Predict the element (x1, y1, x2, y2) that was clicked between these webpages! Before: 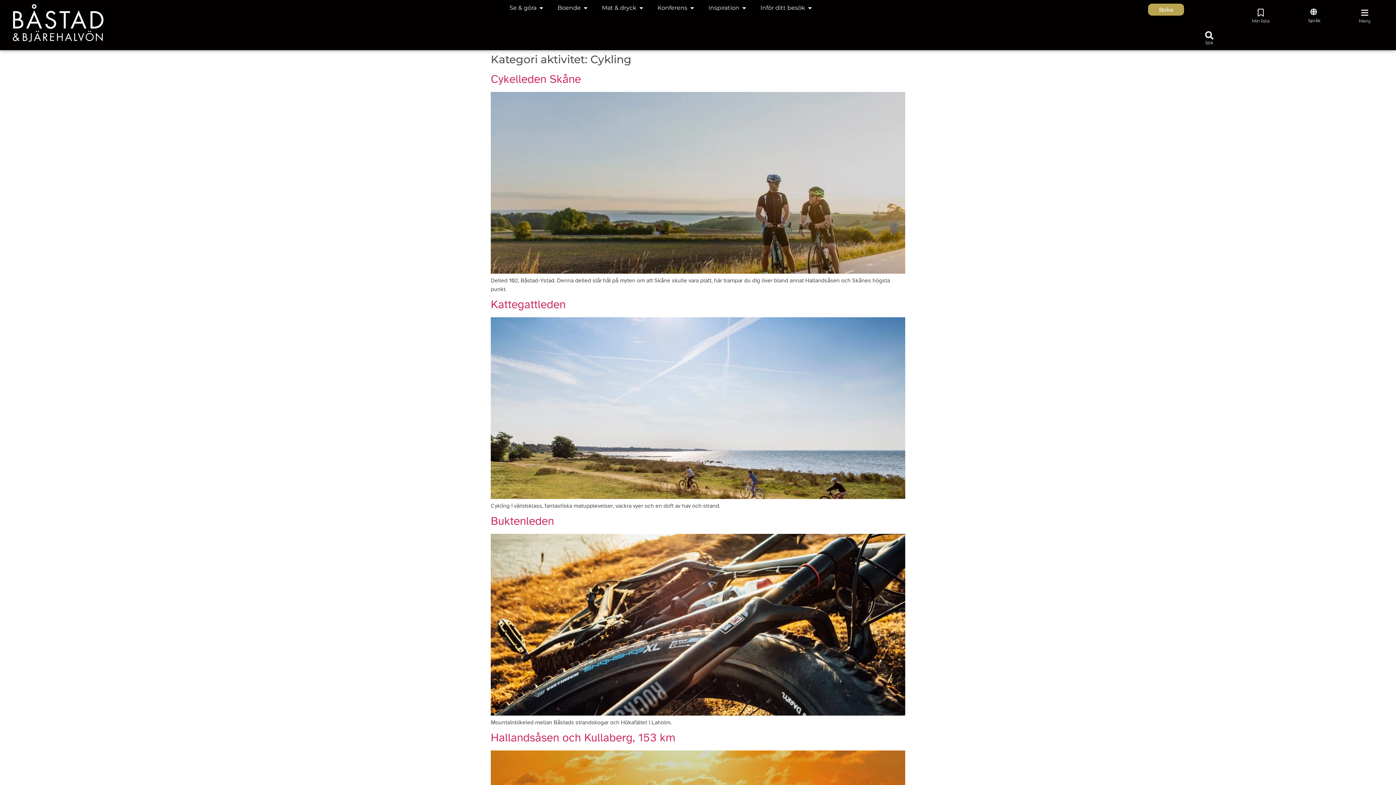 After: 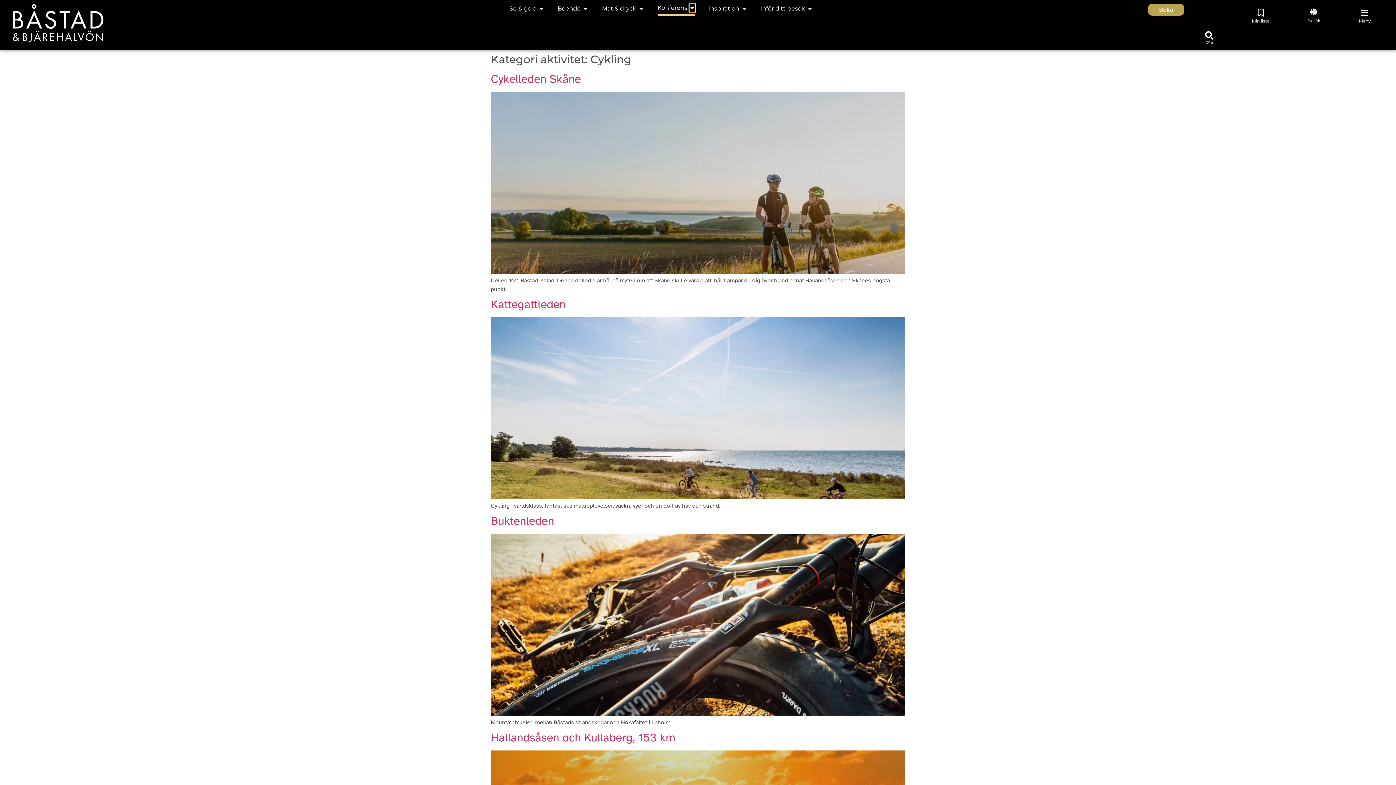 Action: label: Öppna Konferens bbox: (689, 3, 695, 12)